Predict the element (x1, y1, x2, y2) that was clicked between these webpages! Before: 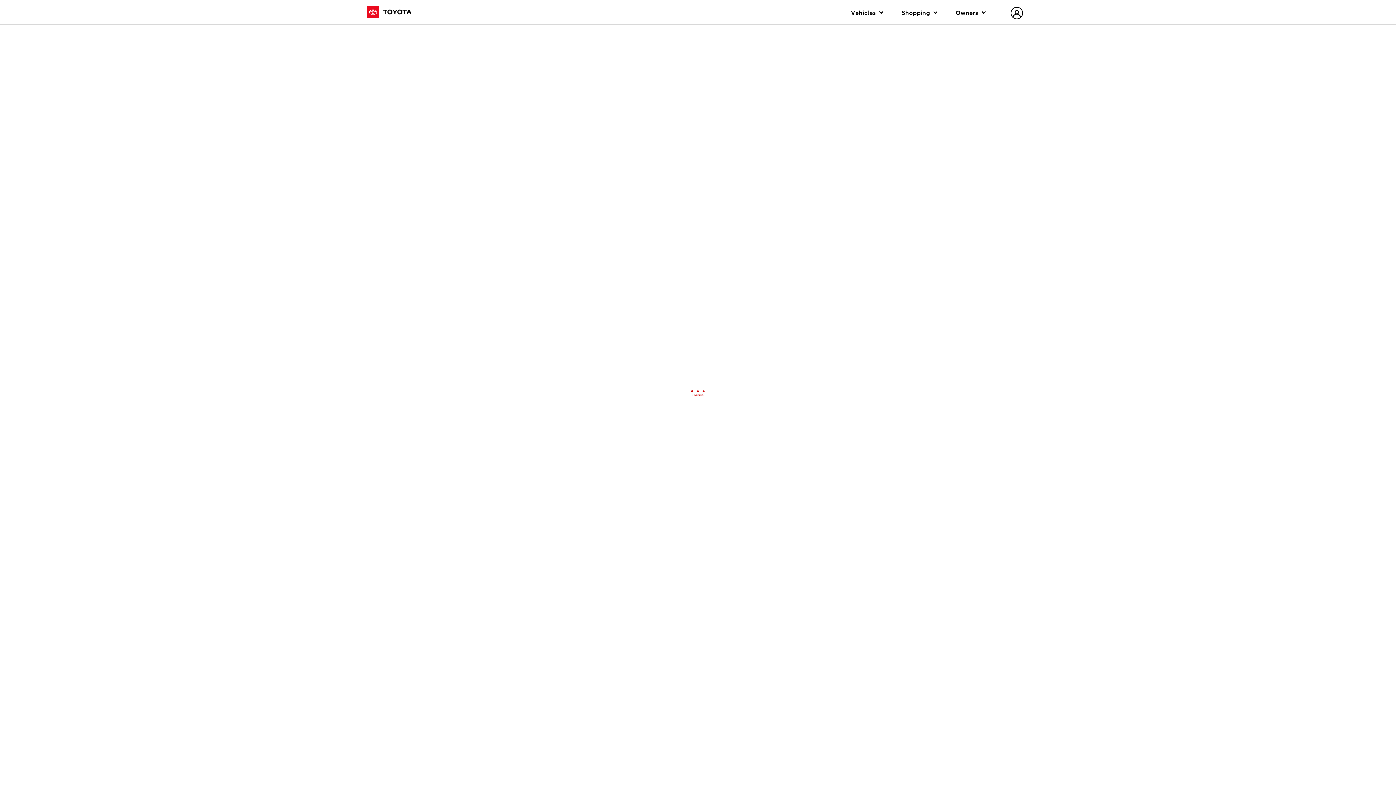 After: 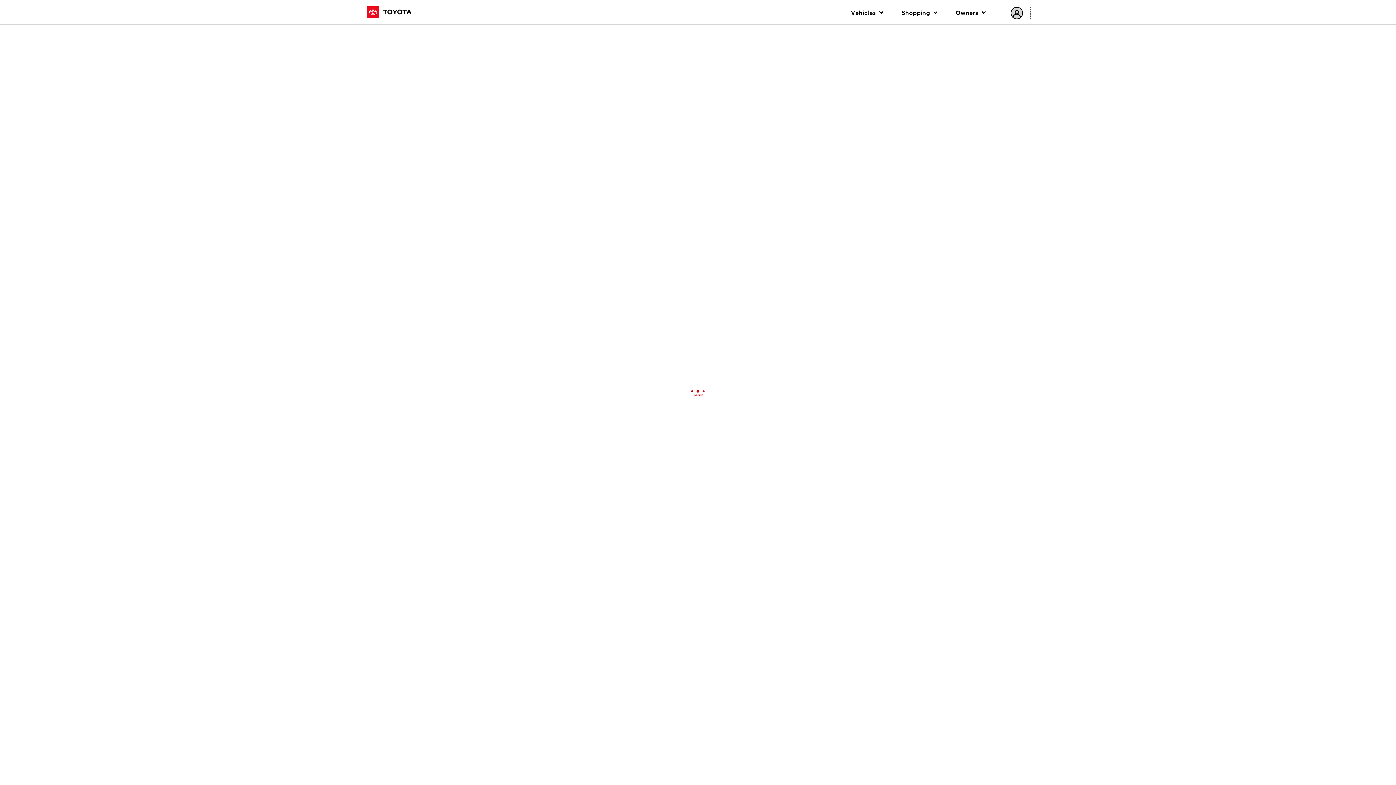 Action: label: hamburger bbox: (1006, 7, 1030, 18)